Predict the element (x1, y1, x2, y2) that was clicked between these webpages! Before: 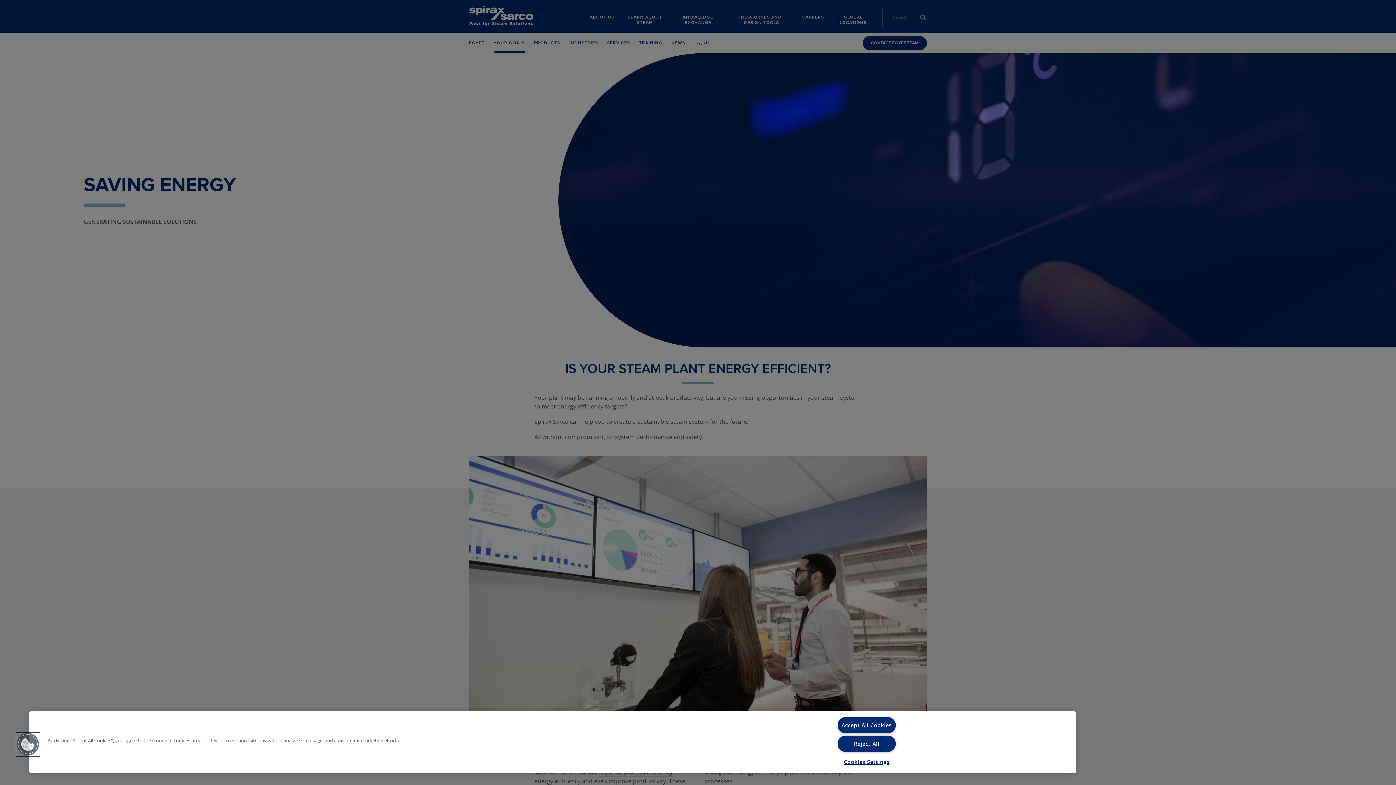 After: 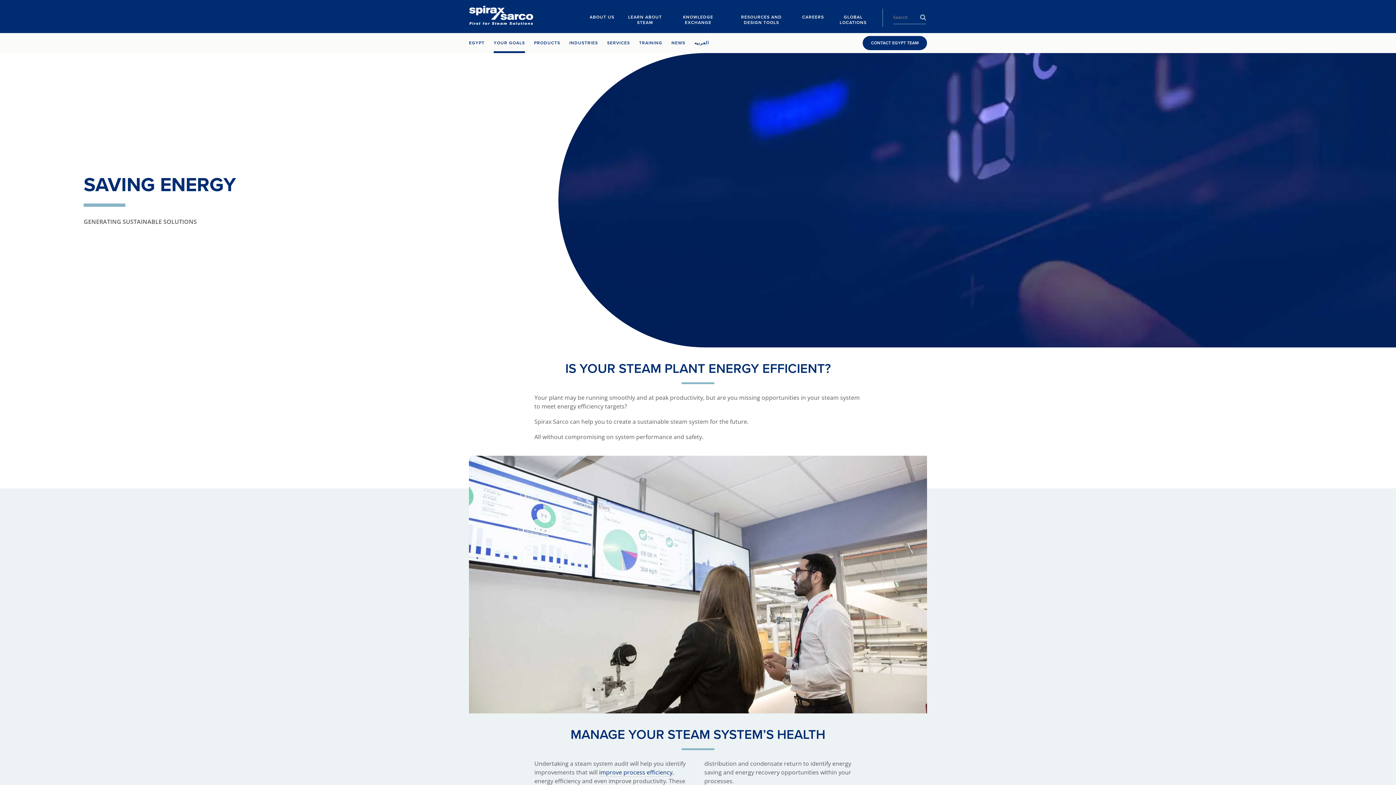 Action: label: Accept All Cookies bbox: (837, 717, 896, 733)